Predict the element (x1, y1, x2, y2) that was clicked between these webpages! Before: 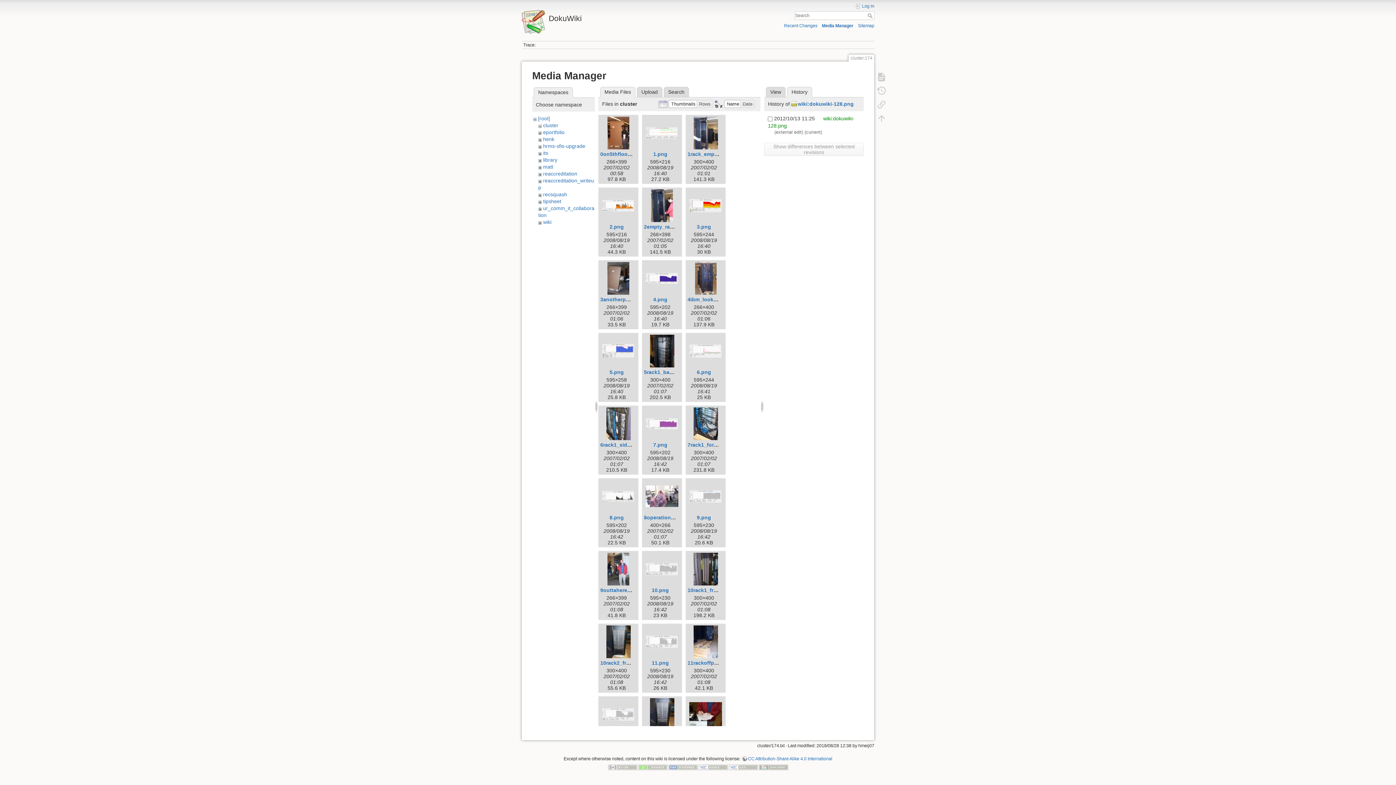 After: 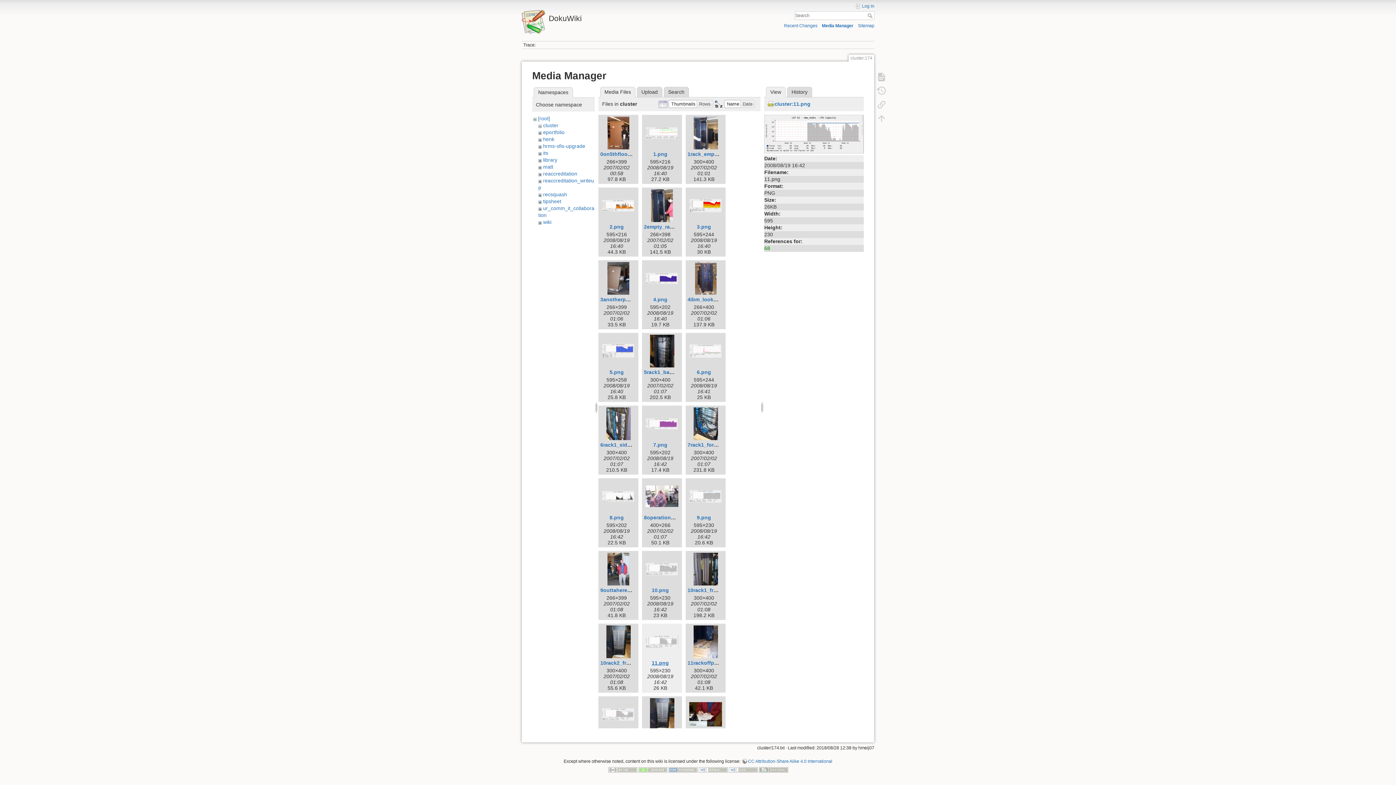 Action: label: 11.png bbox: (651, 660, 669, 666)